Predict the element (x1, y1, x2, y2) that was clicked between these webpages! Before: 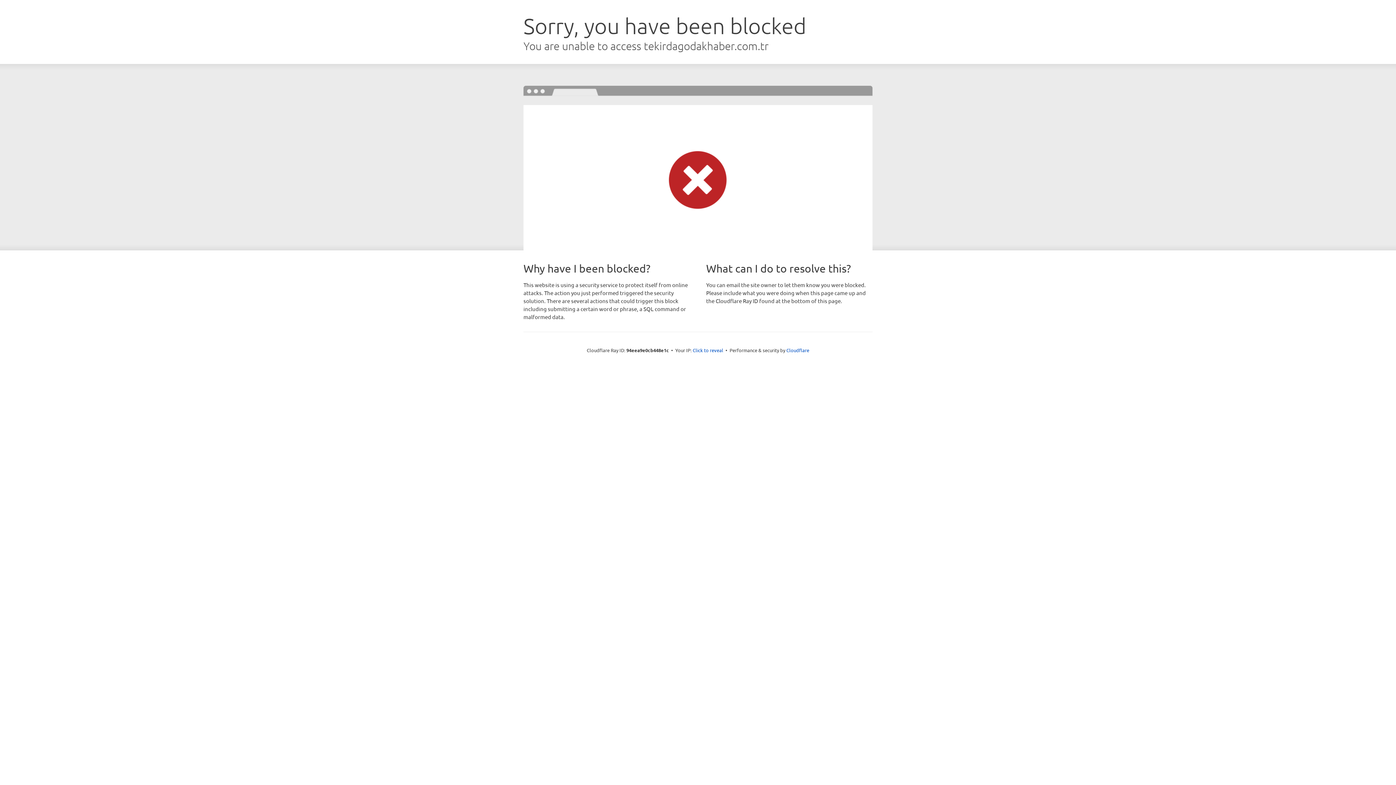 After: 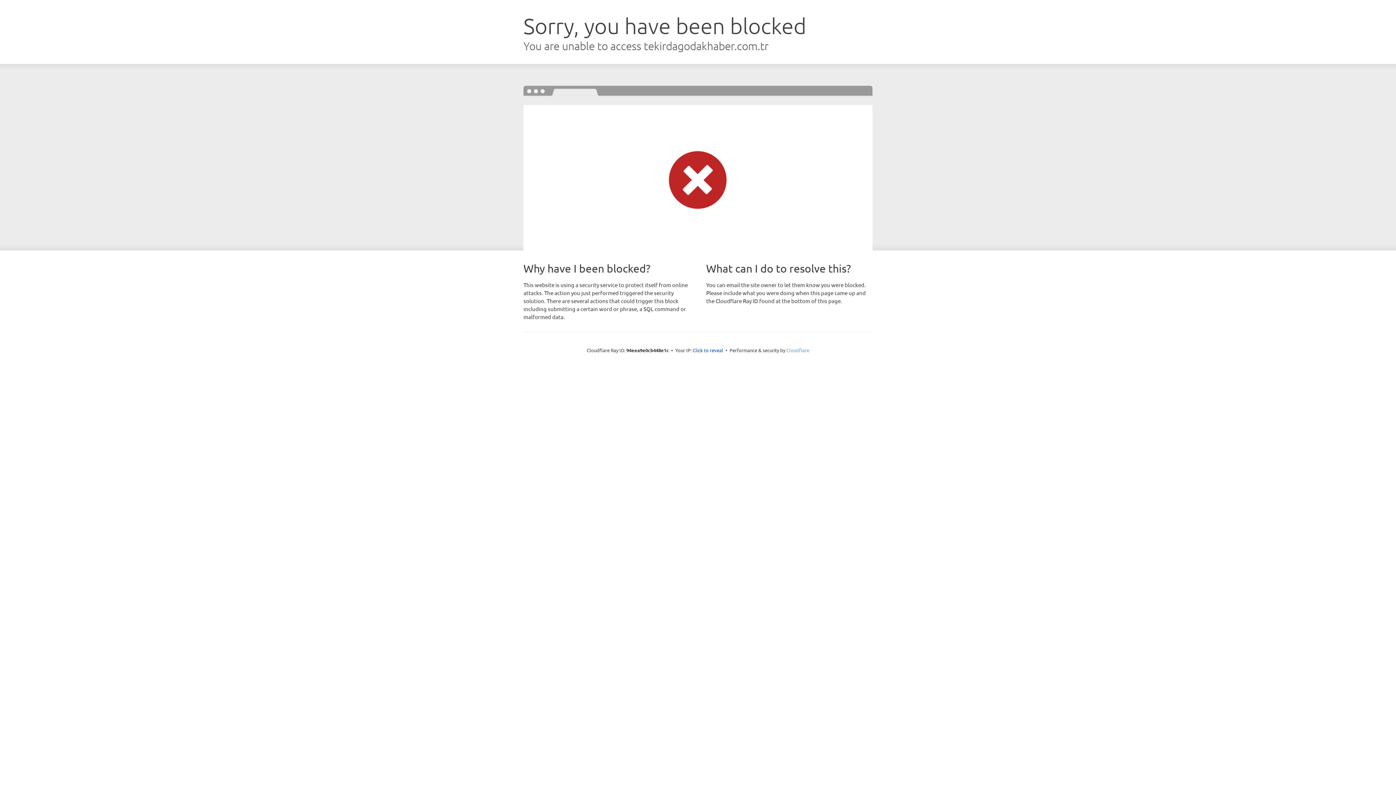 Action: label: Cloudflare bbox: (786, 347, 809, 353)